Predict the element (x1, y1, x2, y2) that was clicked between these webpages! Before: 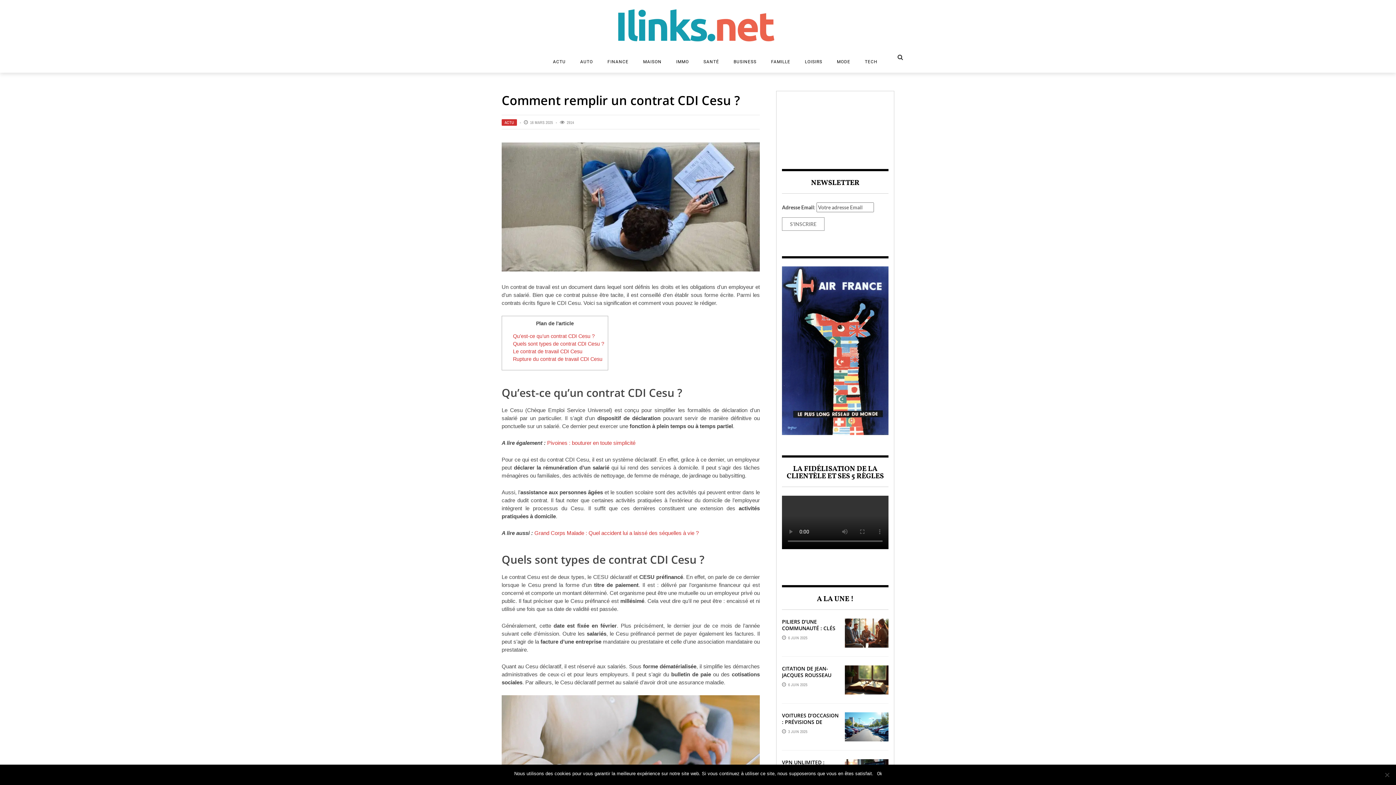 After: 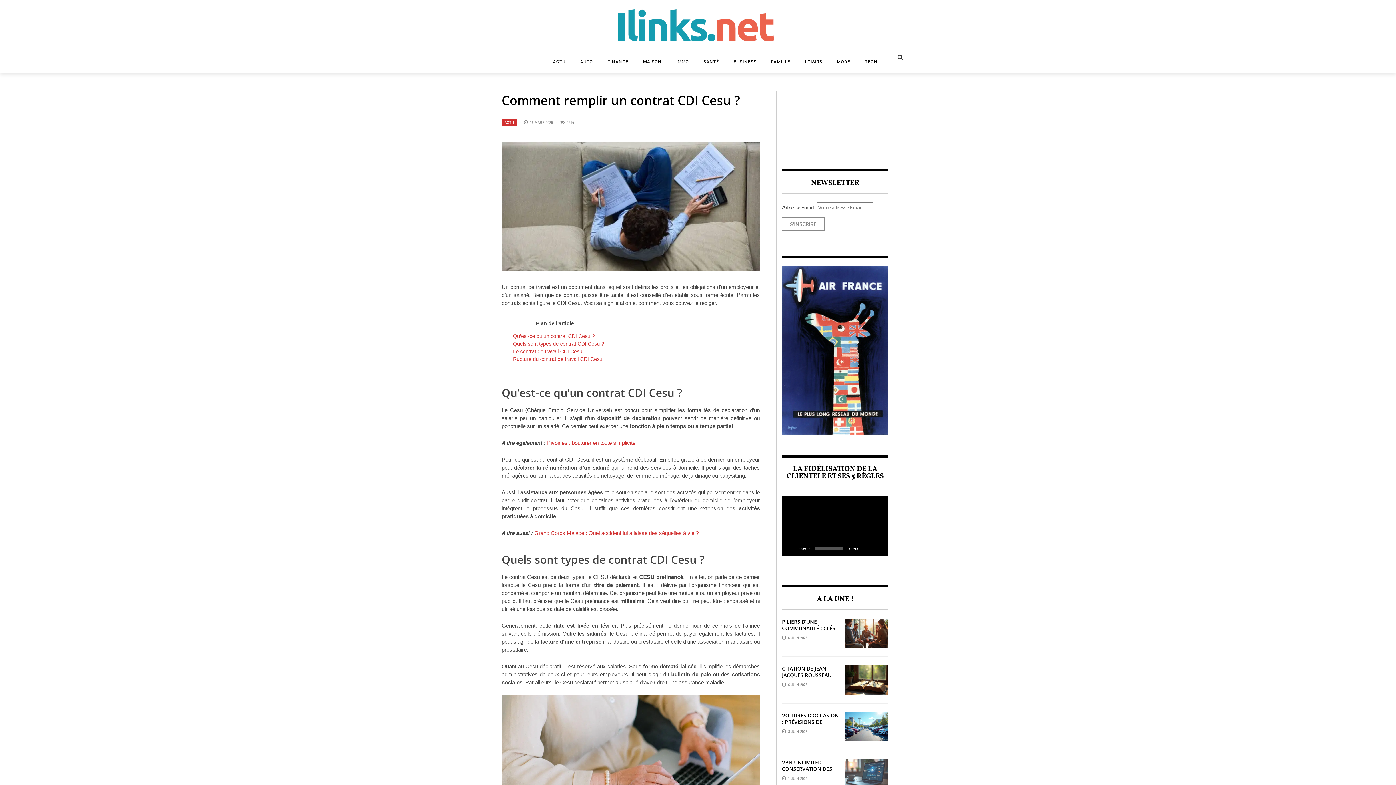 Action: label: Ok bbox: (877, 770, 882, 777)